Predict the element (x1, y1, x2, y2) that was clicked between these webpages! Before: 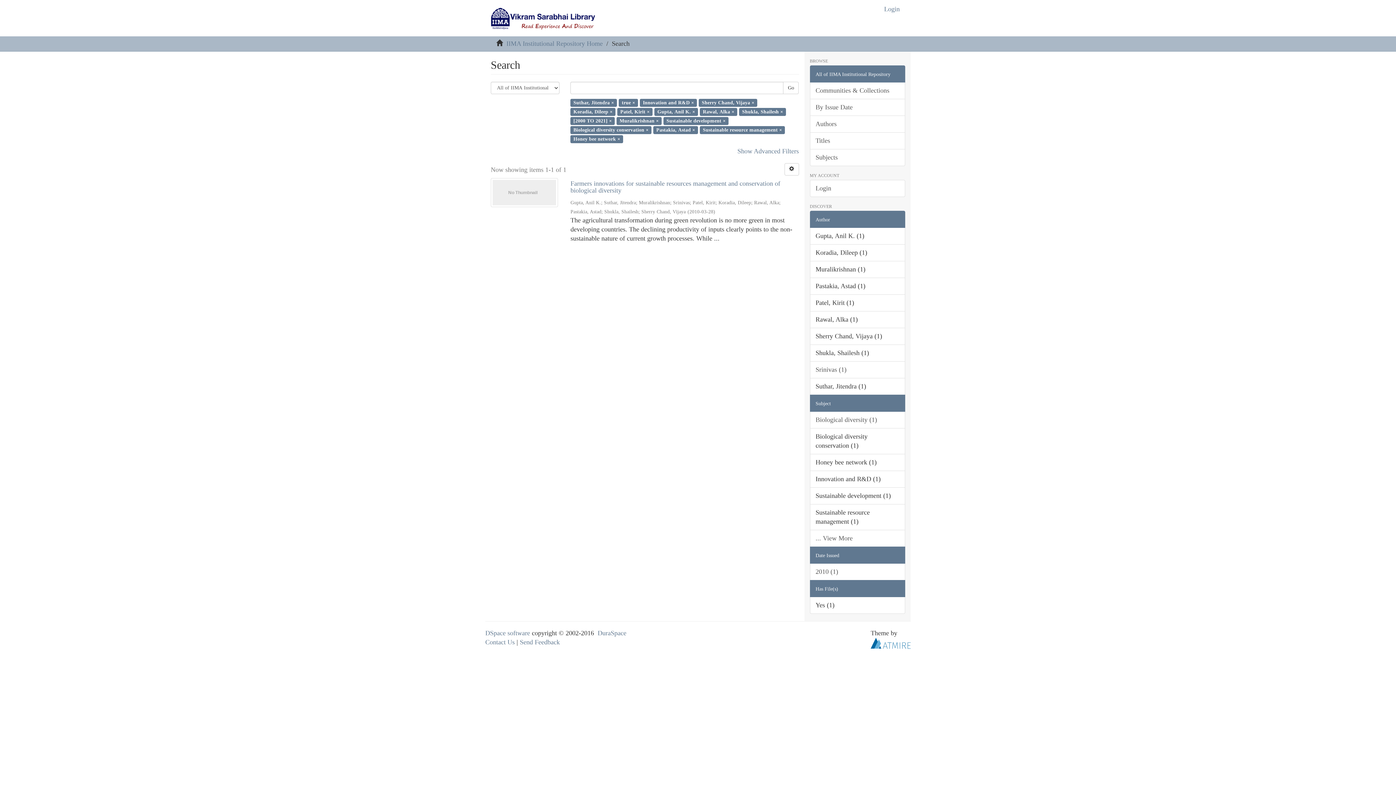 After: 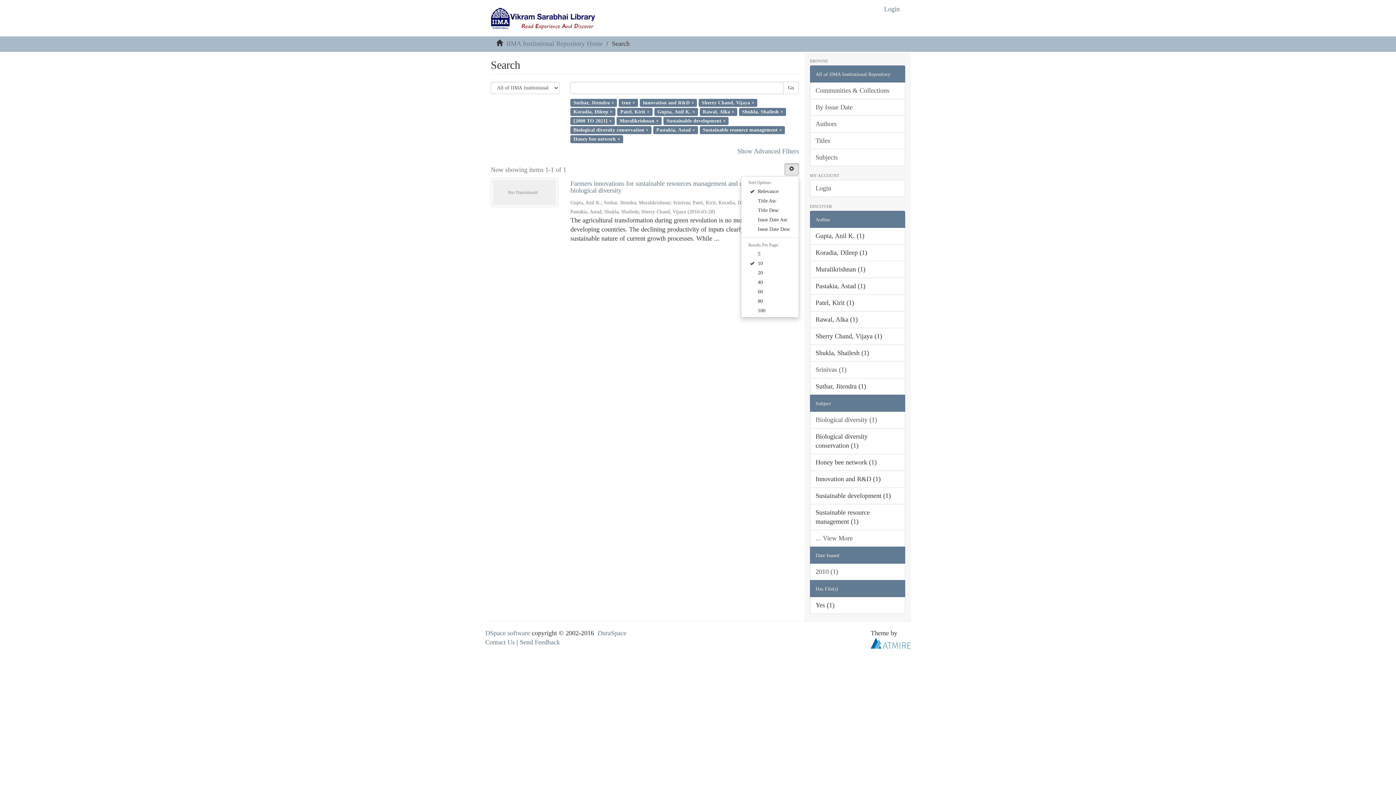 Action: bbox: (784, 163, 799, 175)